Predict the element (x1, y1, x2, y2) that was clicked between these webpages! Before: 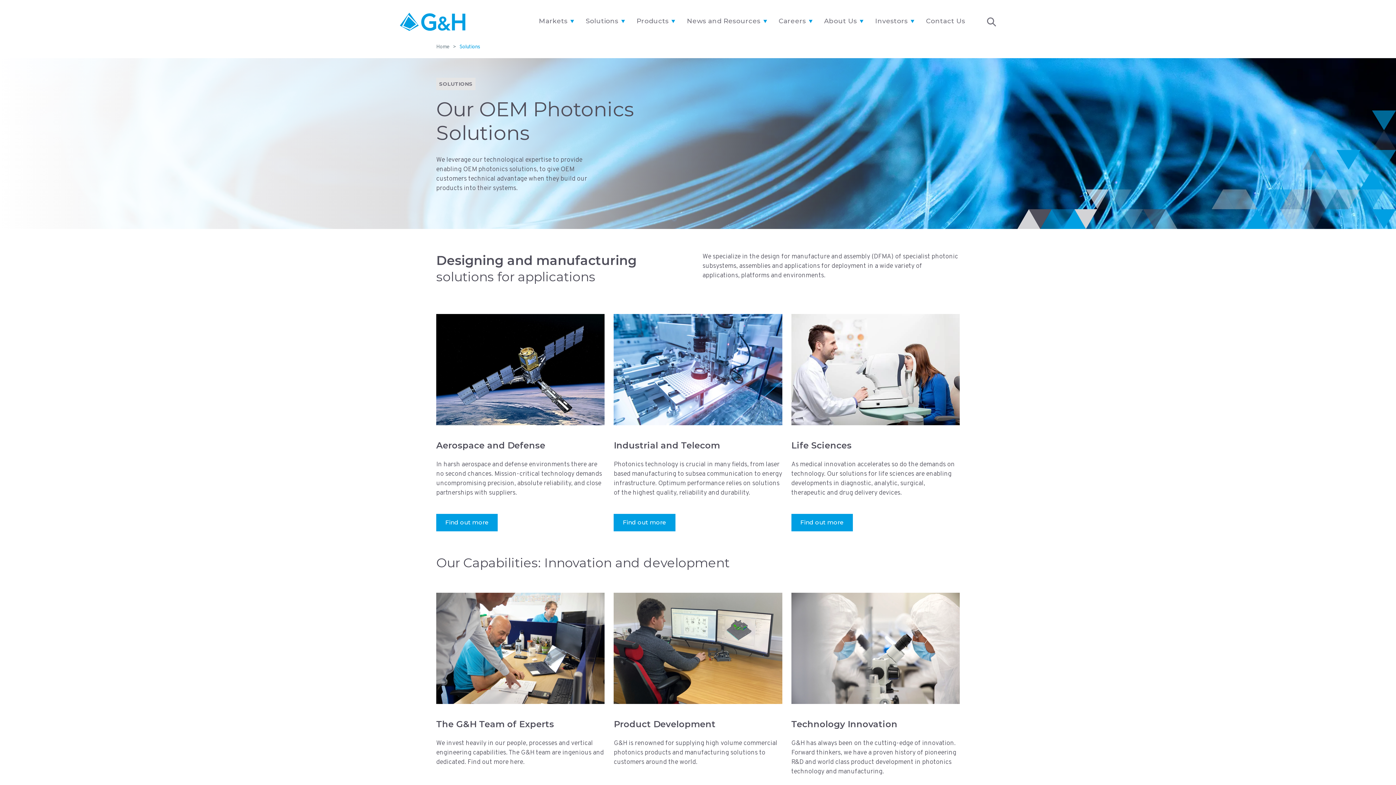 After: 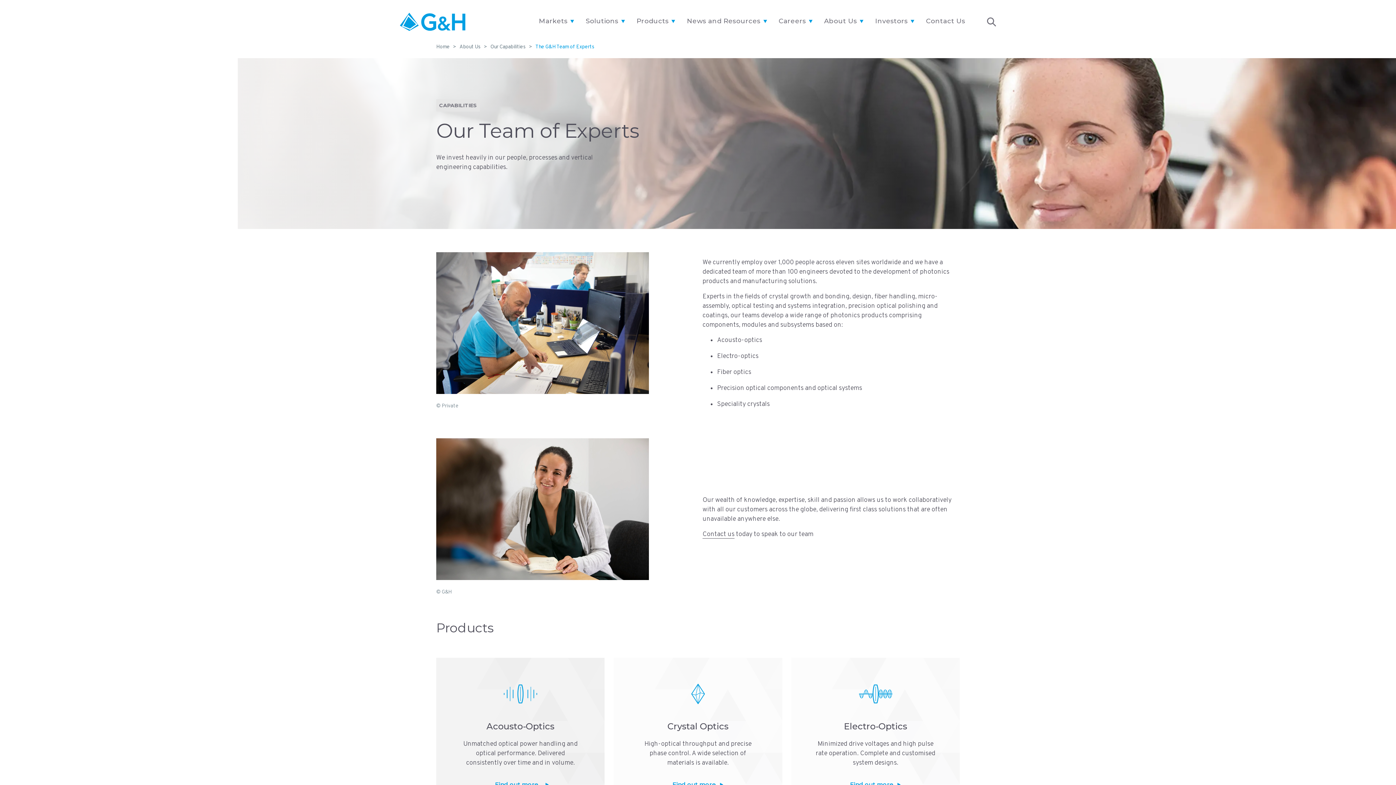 Action: bbox: (436, 593, 604, 810) label: Find out more about The G&H Team of Experts